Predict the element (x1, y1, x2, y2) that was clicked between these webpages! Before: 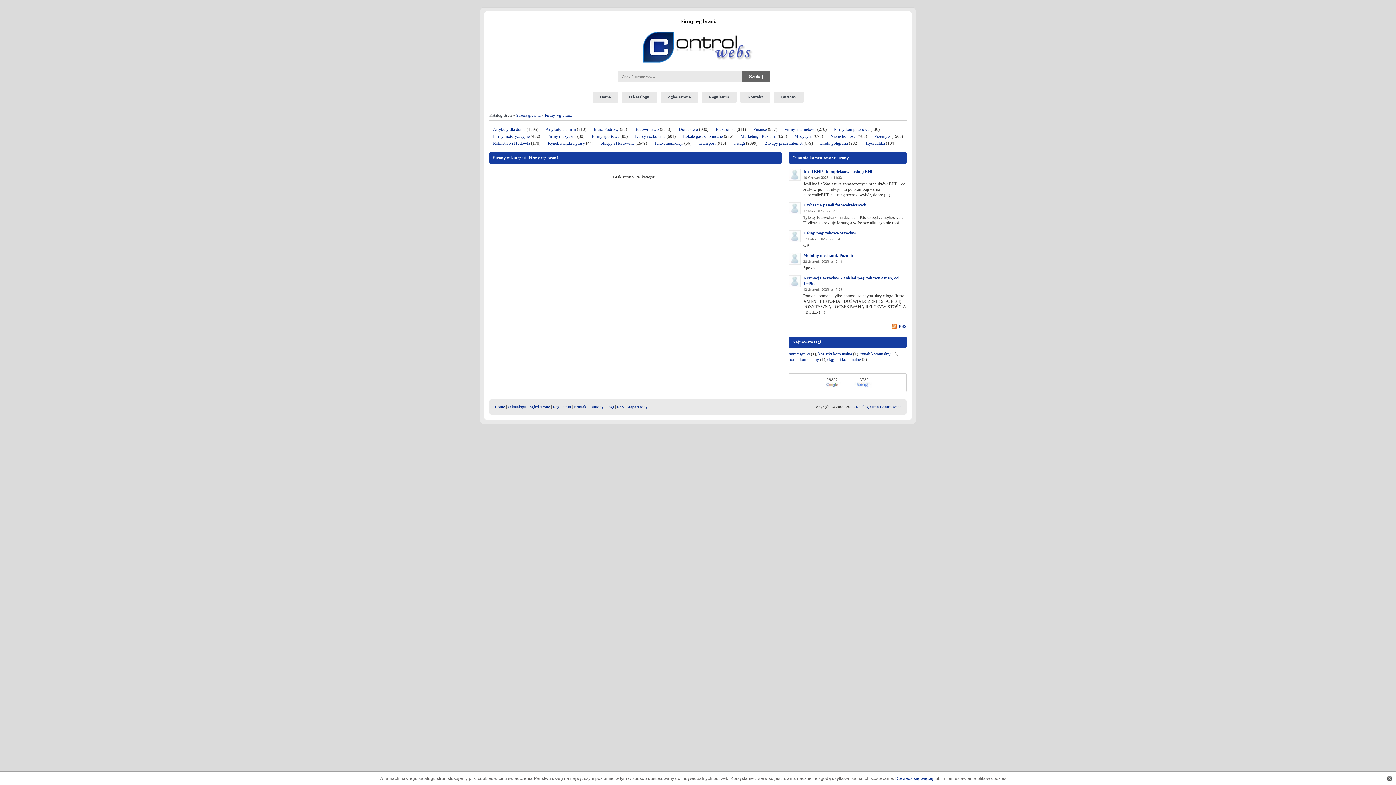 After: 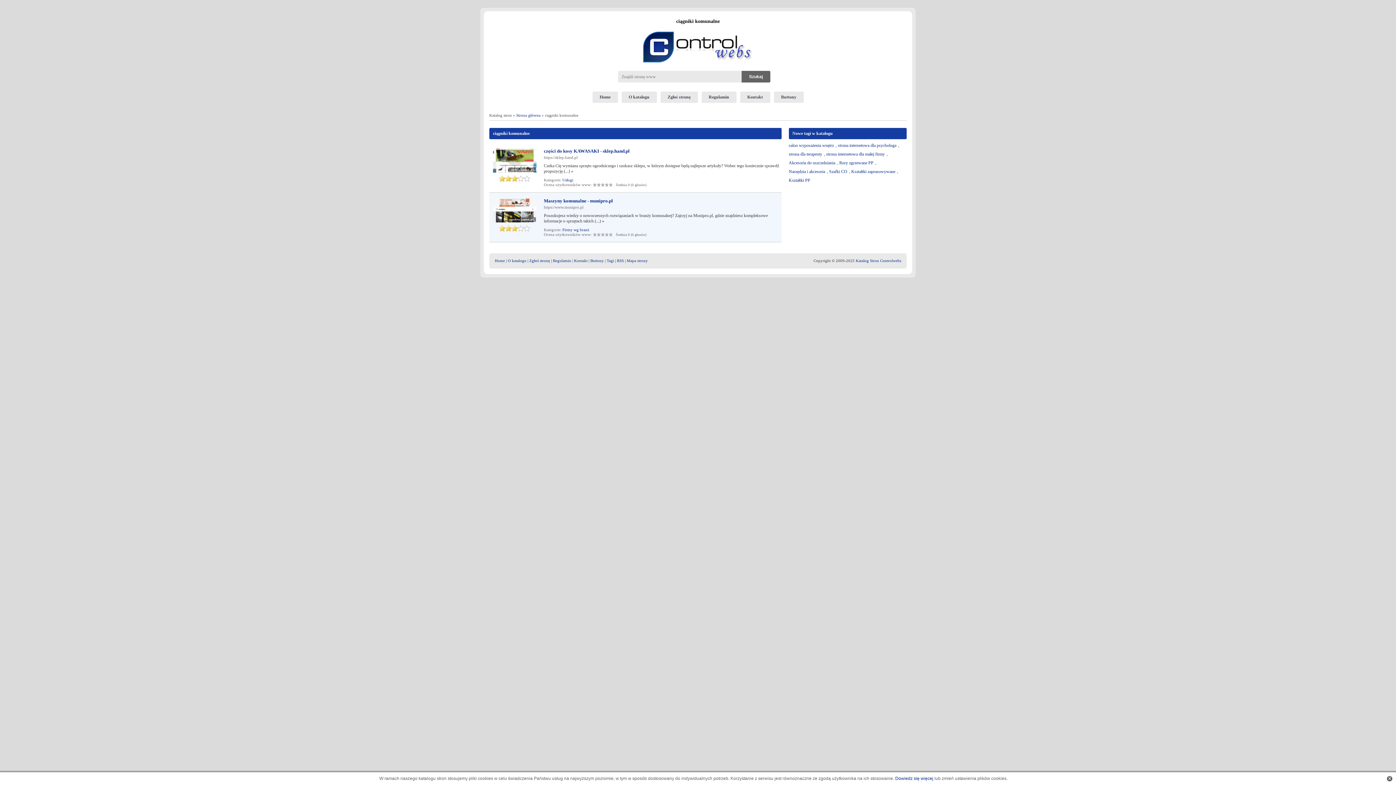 Action: label: ciągniki komunalne bbox: (827, 357, 860, 362)